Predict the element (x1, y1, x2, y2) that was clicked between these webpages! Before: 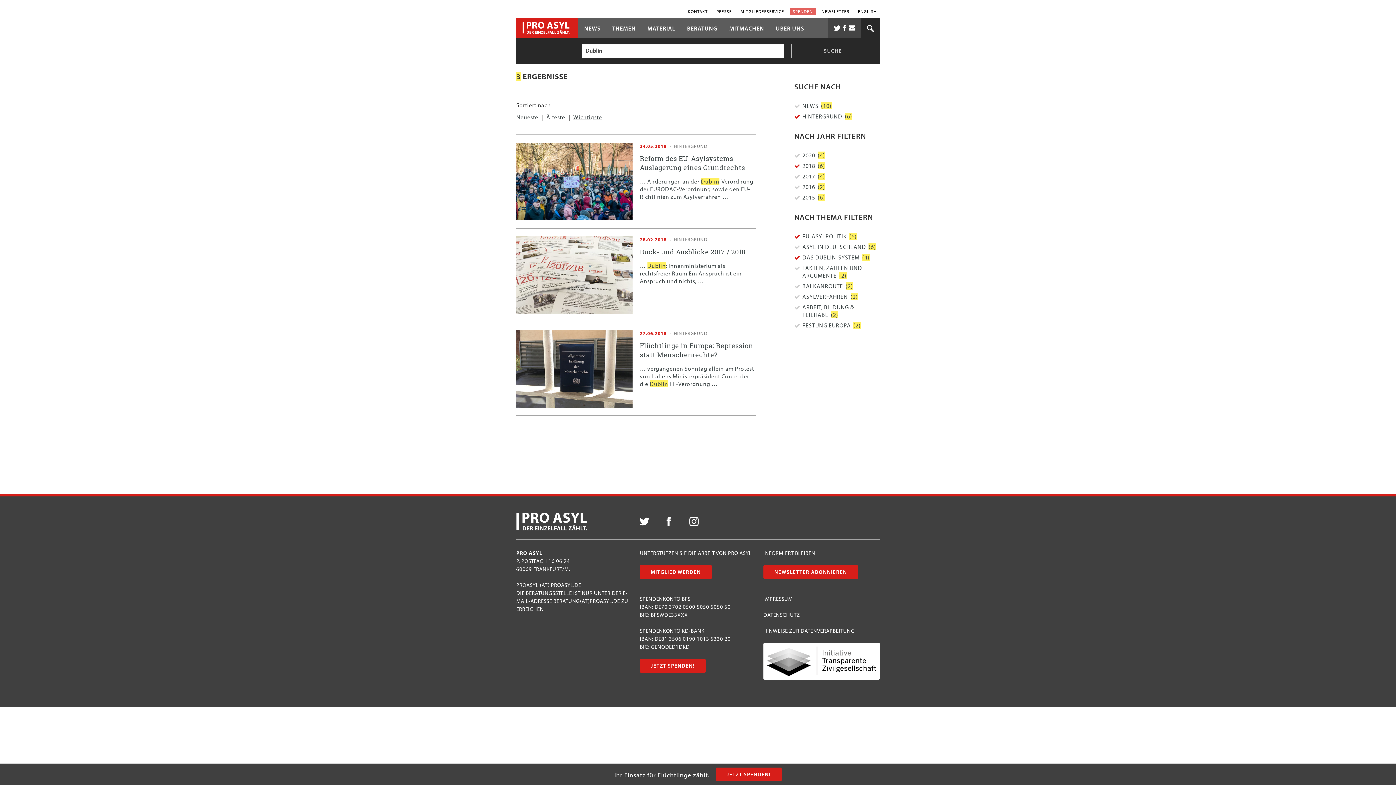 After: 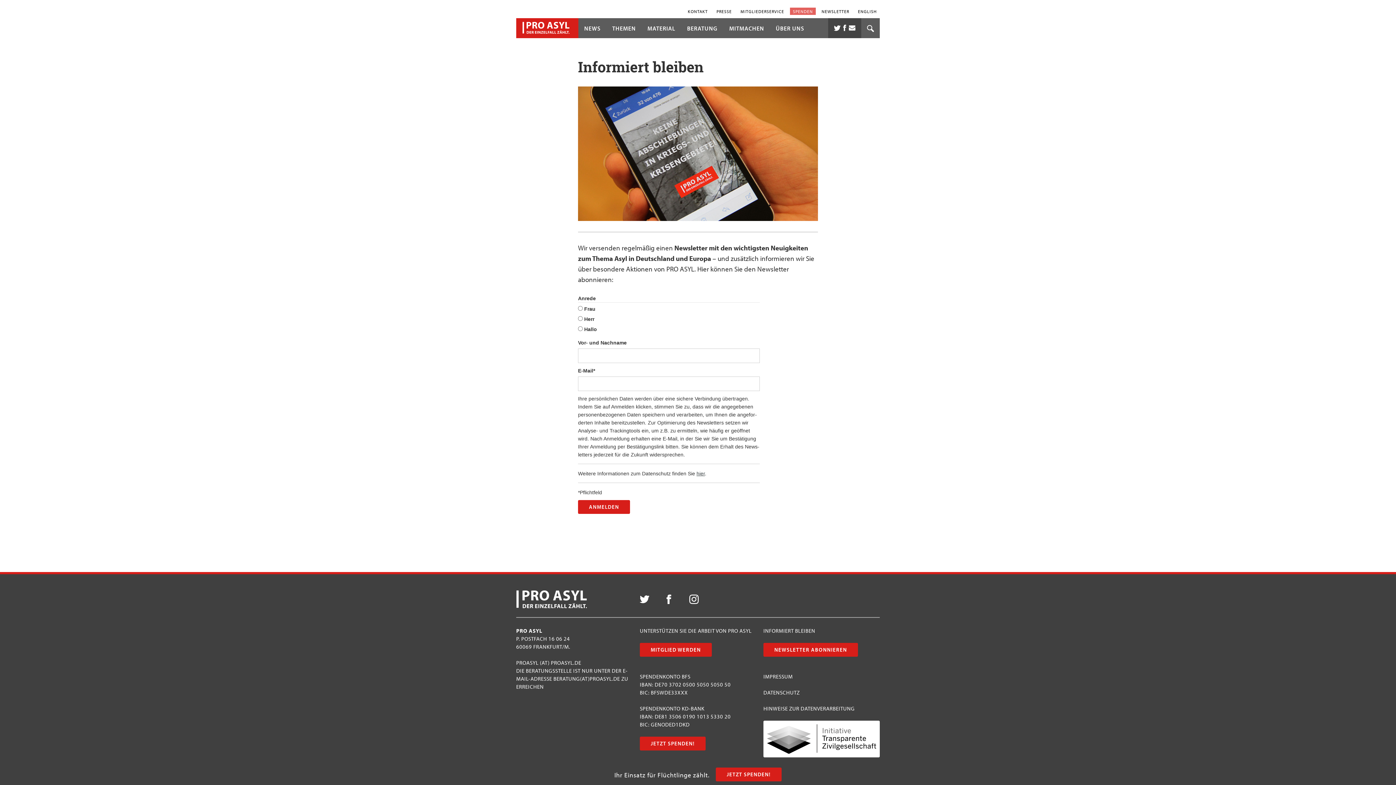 Action: bbox: (763, 565, 858, 579) label: NEWSLETTER ABONNIEREN